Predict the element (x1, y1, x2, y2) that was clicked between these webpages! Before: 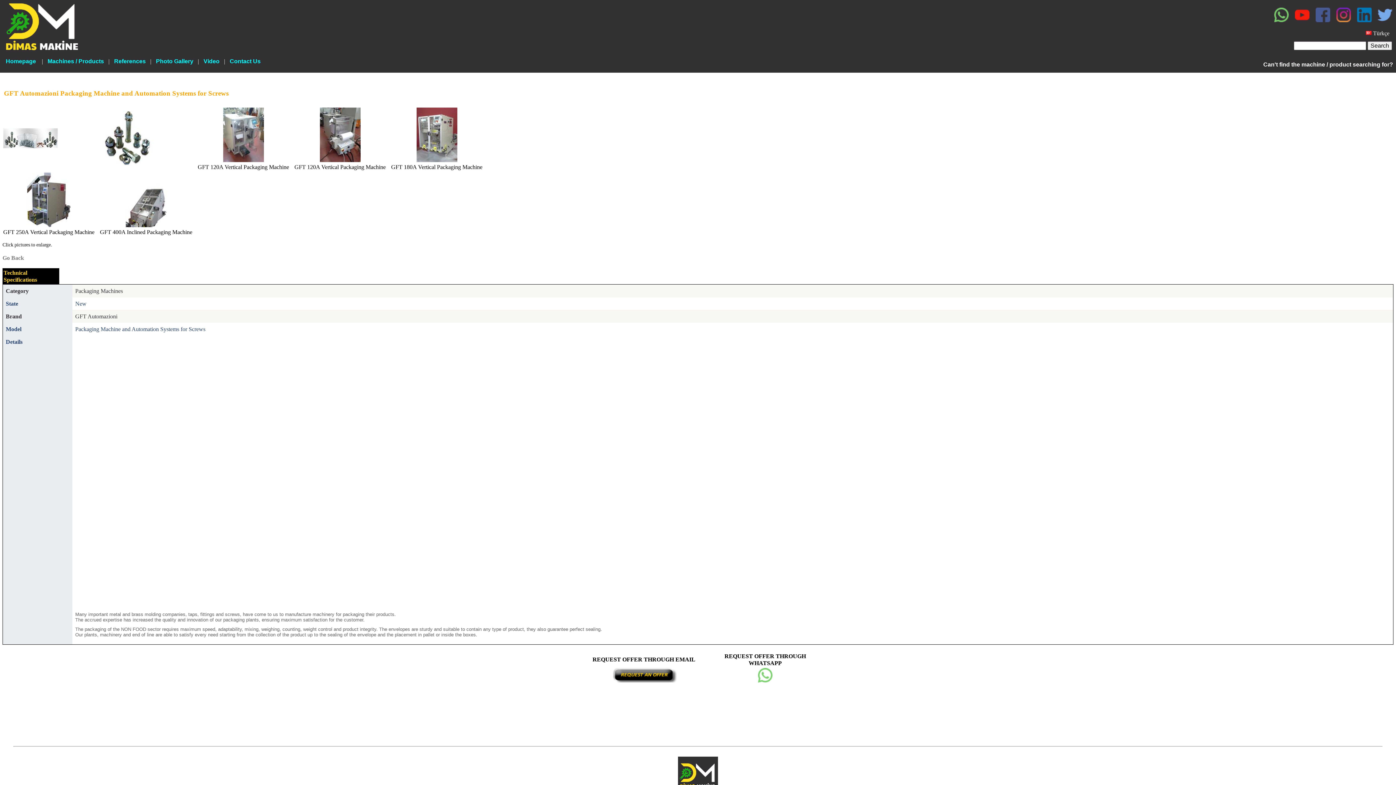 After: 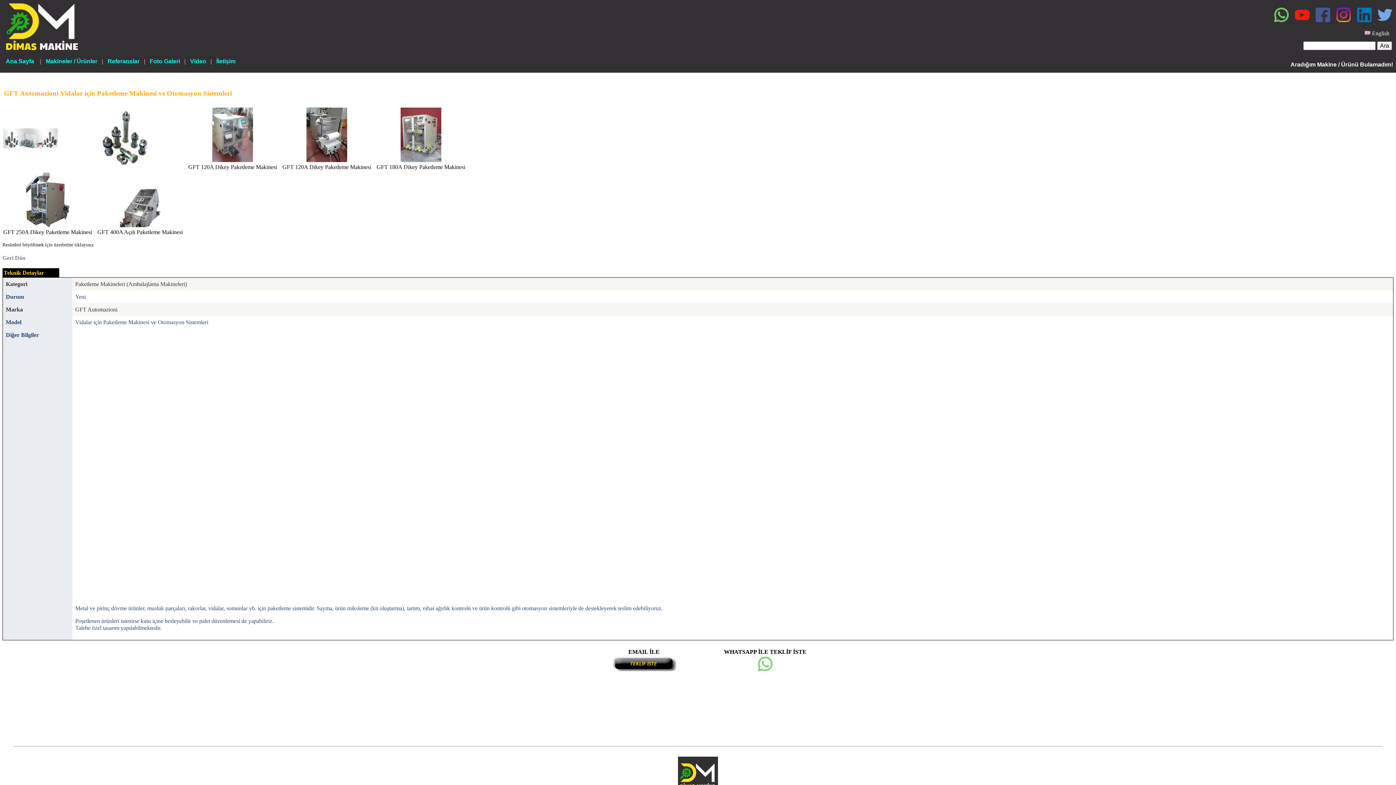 Action: label: Türkçe bbox: (1373, 30, 1389, 36)